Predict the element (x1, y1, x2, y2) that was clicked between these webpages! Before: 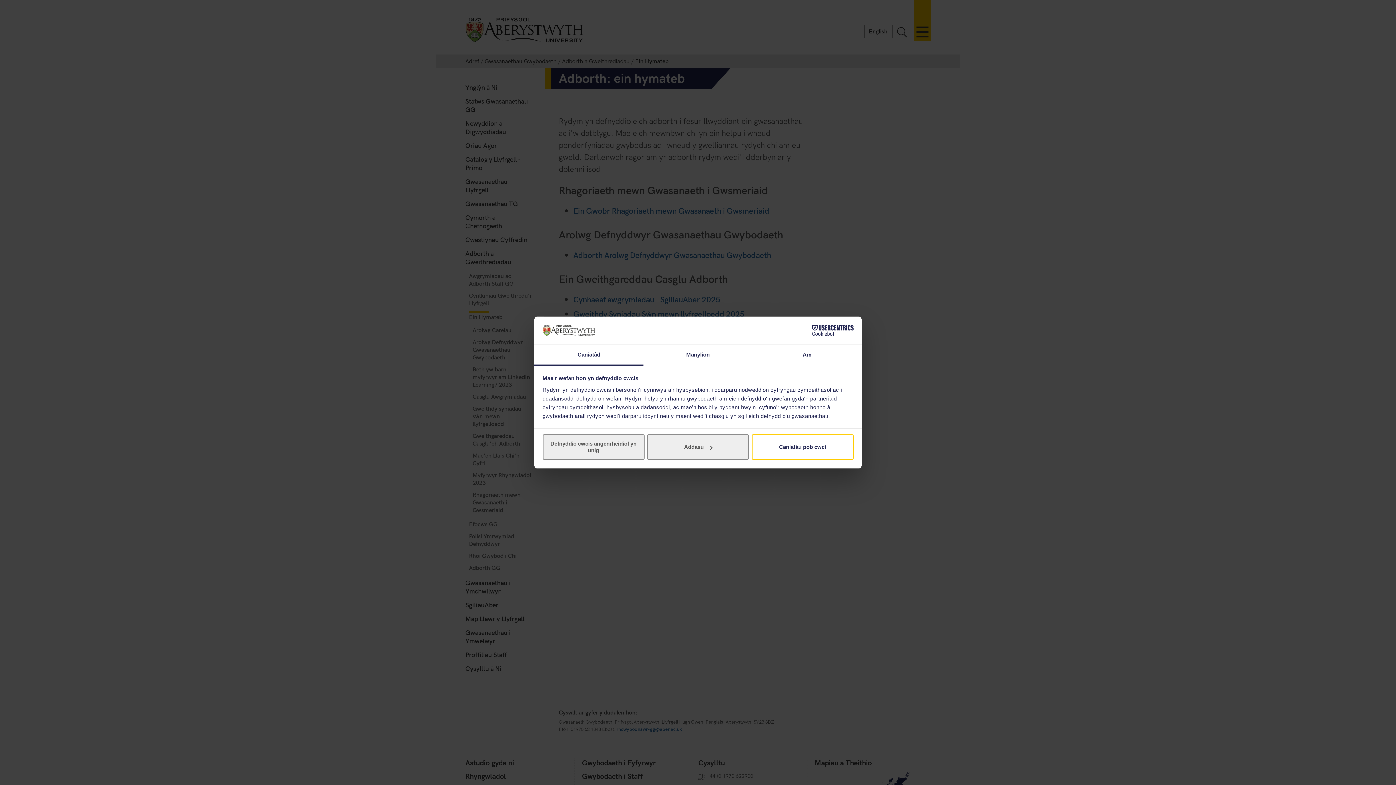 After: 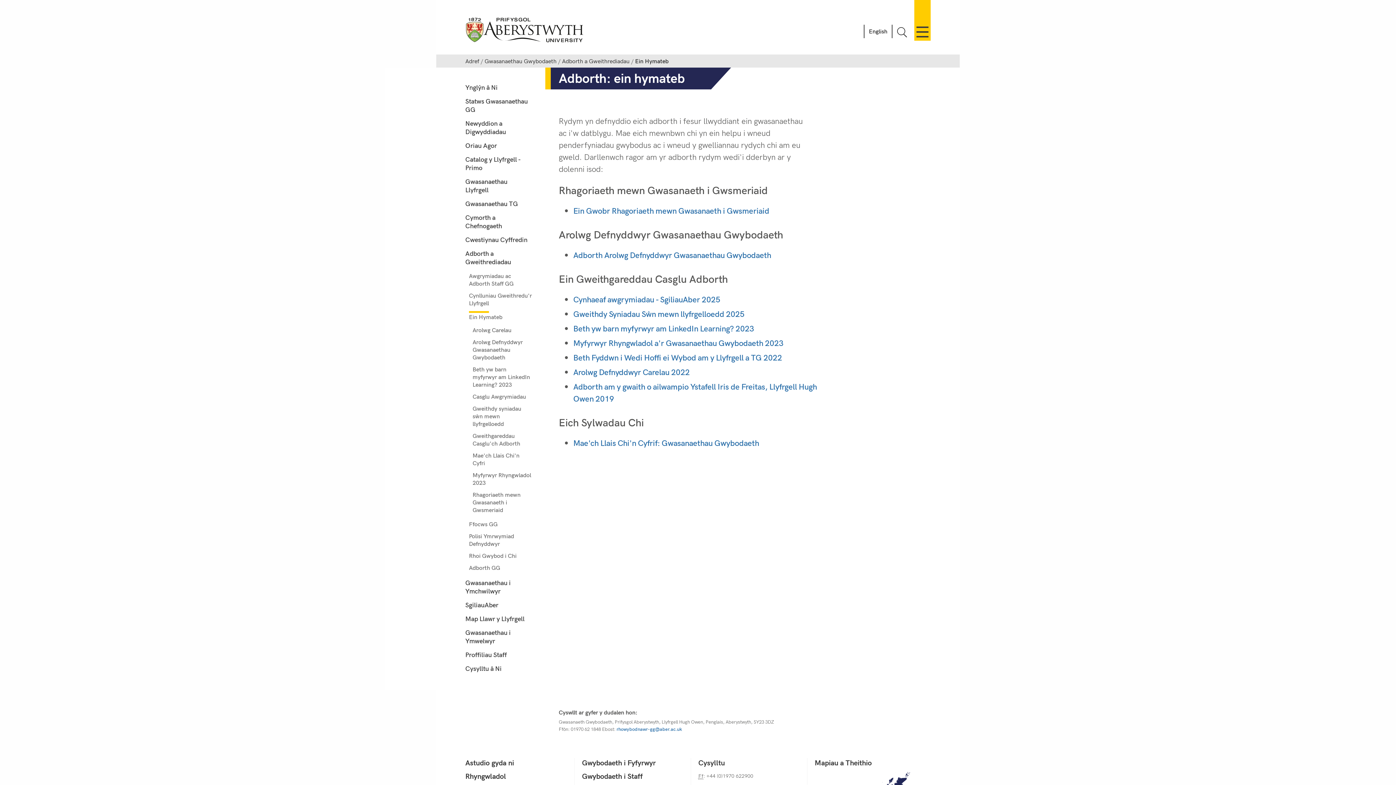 Action: bbox: (751, 434, 853, 460) label: Caniatáu pob cwci